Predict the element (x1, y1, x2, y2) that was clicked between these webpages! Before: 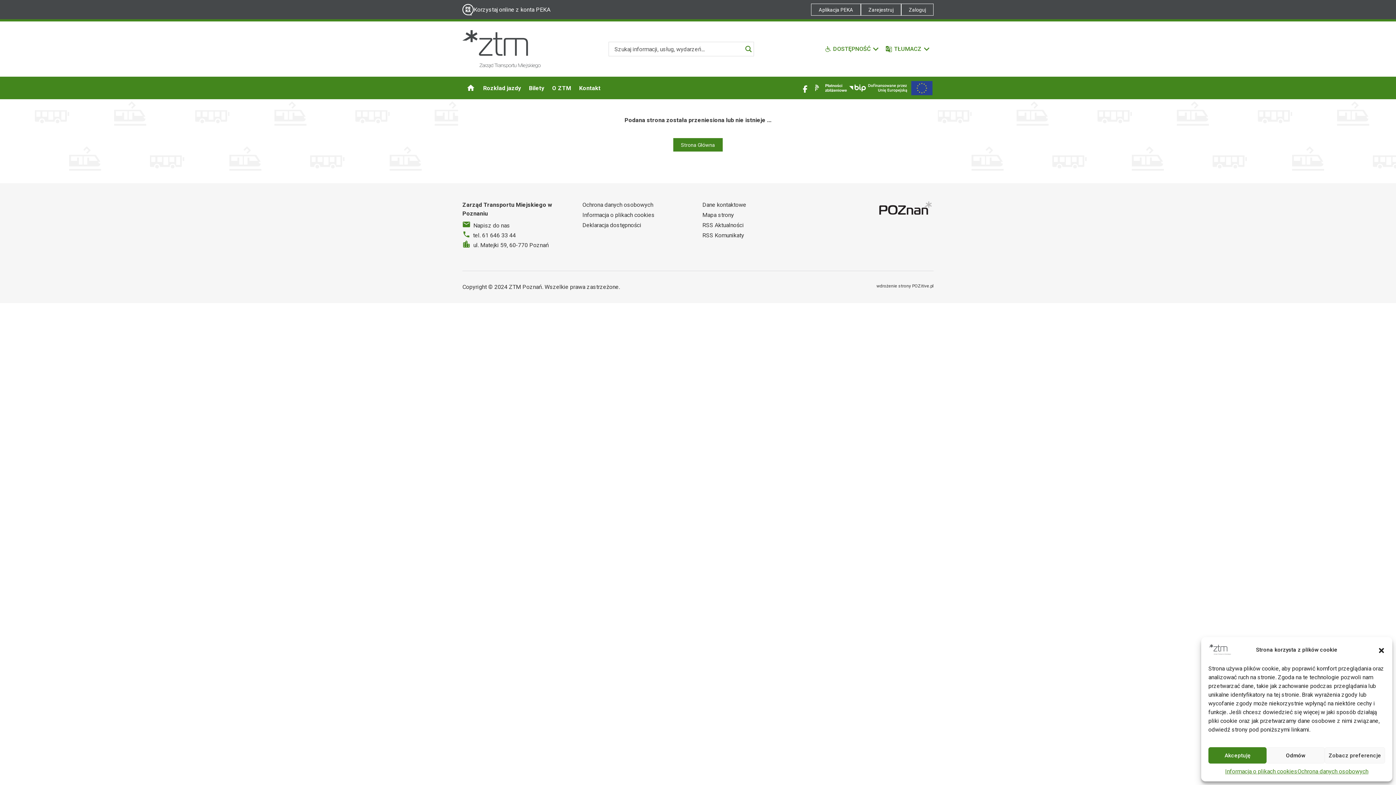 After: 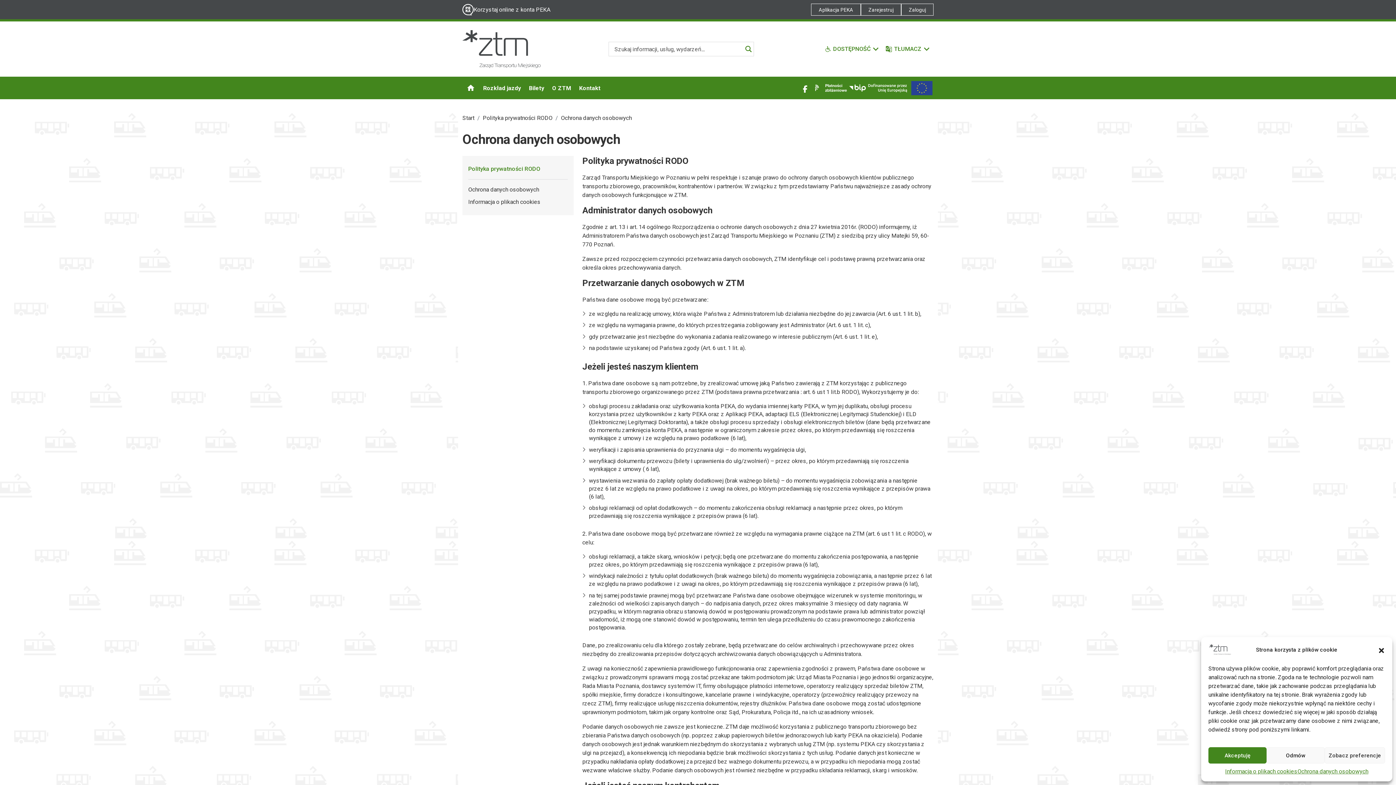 Action: bbox: (582, 201, 653, 208) label: Ochrona danych osobowych